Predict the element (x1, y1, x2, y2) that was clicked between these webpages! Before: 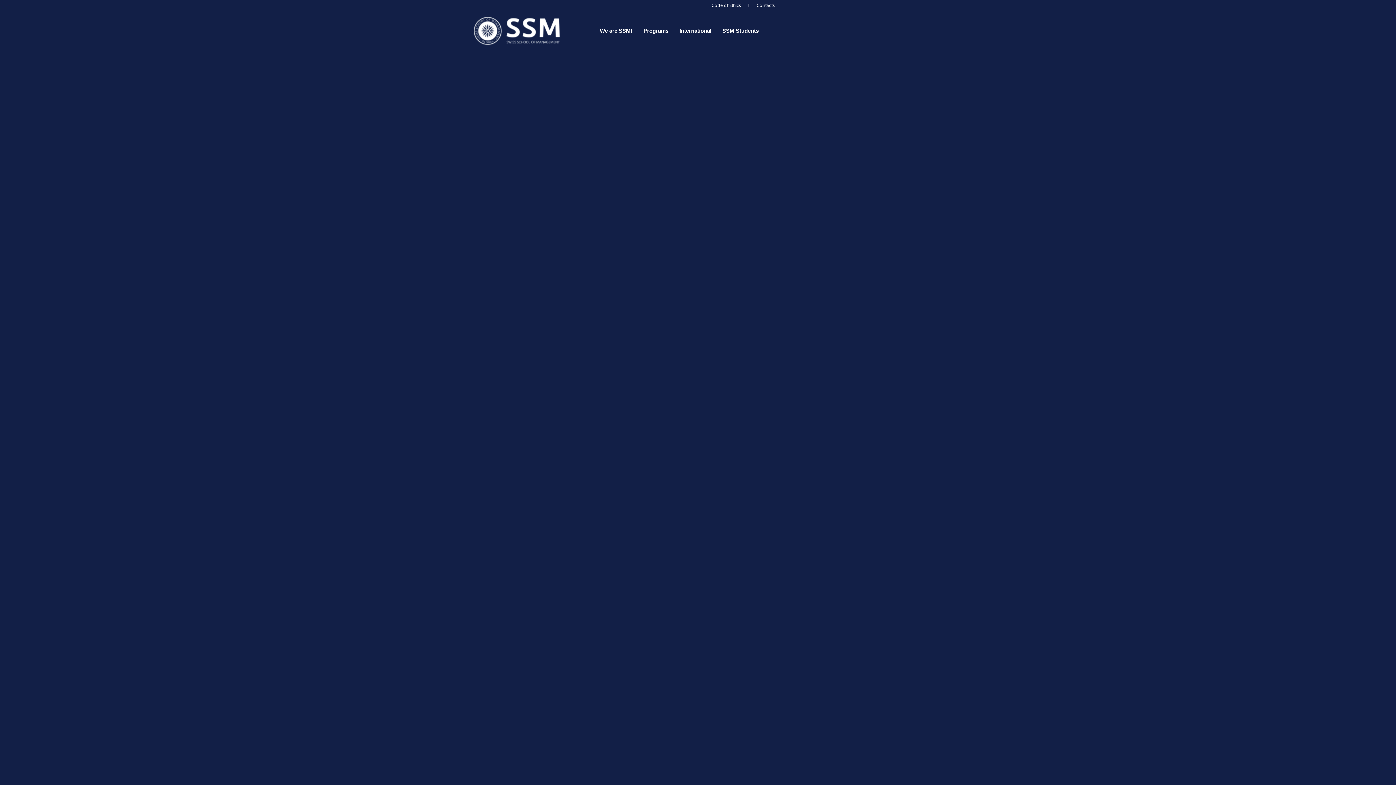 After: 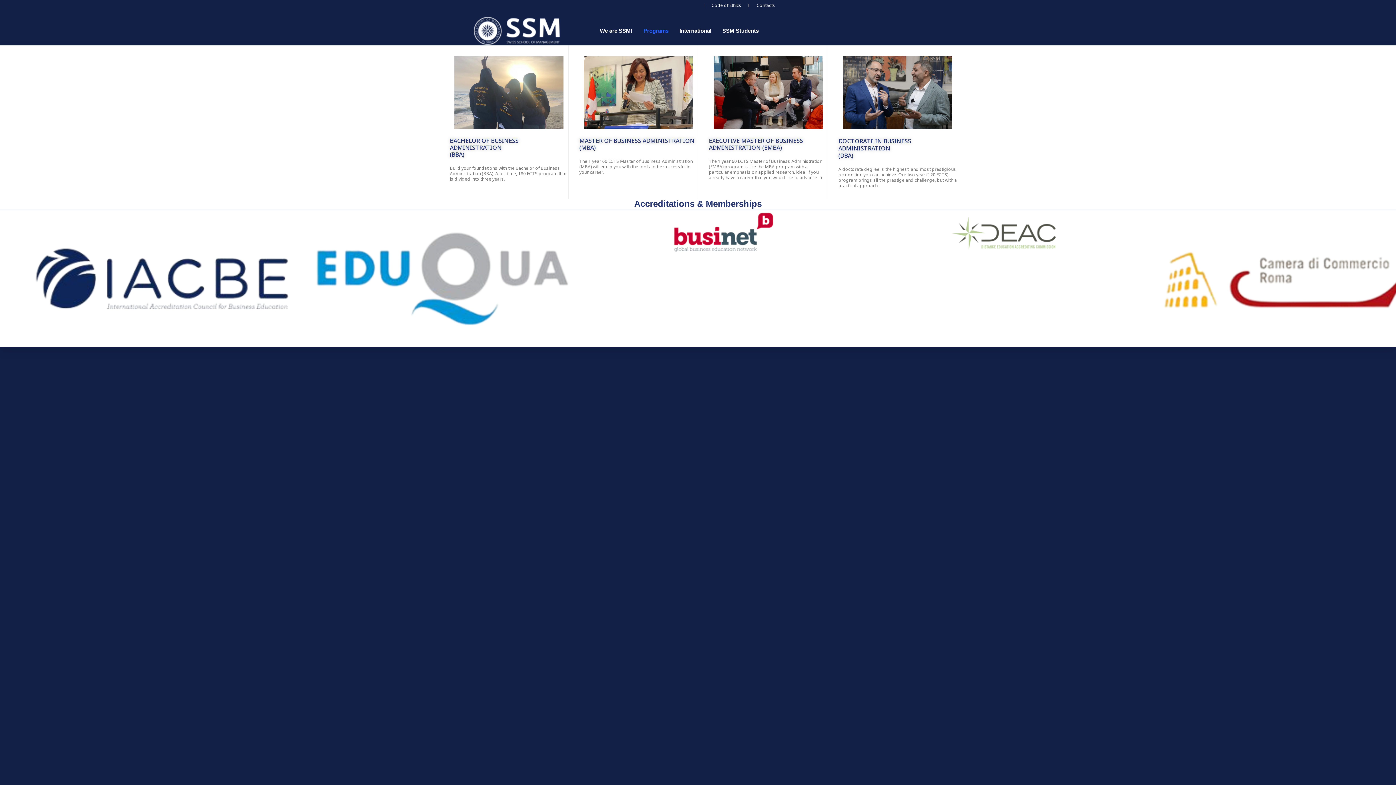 Action: label: Programs bbox: (638, 16, 674, 45)